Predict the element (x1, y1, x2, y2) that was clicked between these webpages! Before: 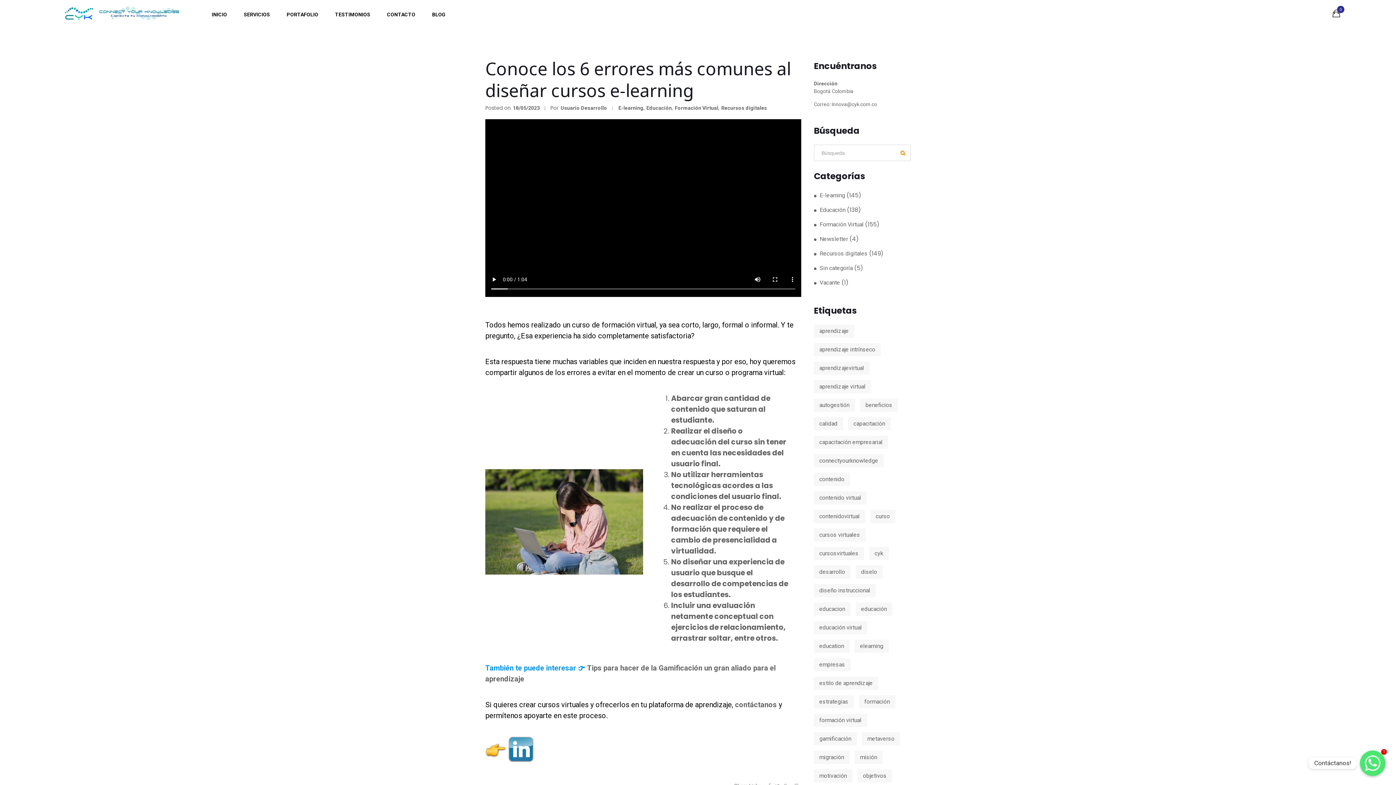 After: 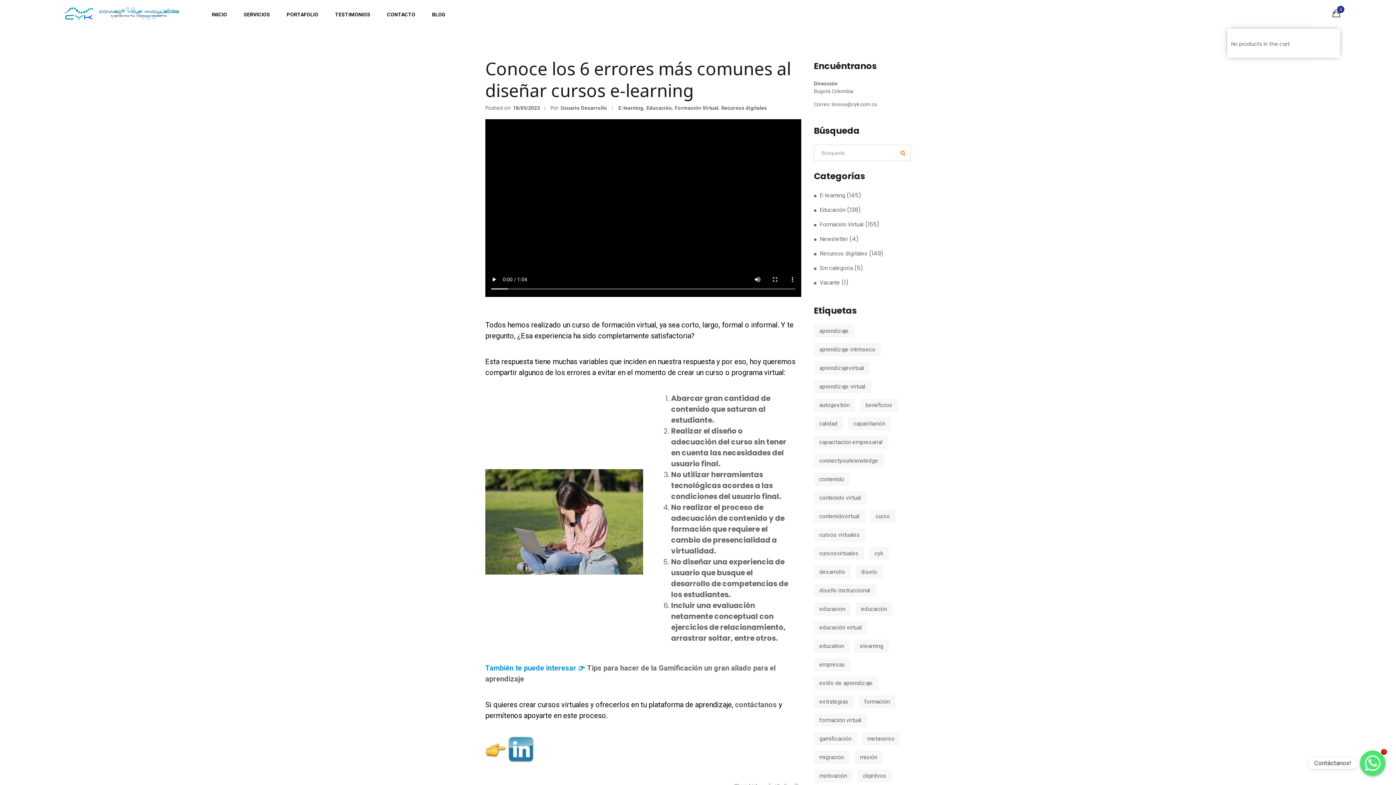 Action: bbox: (1332, 12, 1340, 17) label: 0